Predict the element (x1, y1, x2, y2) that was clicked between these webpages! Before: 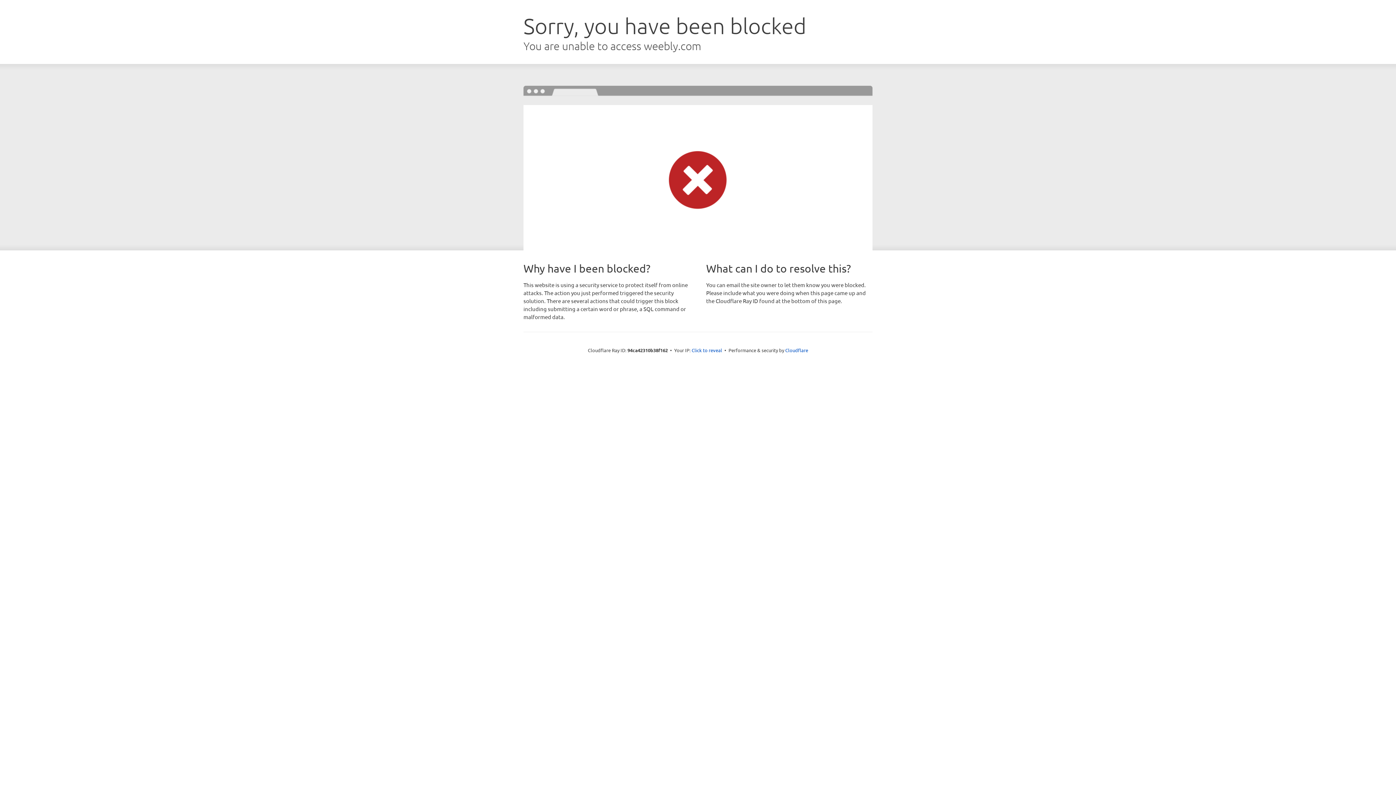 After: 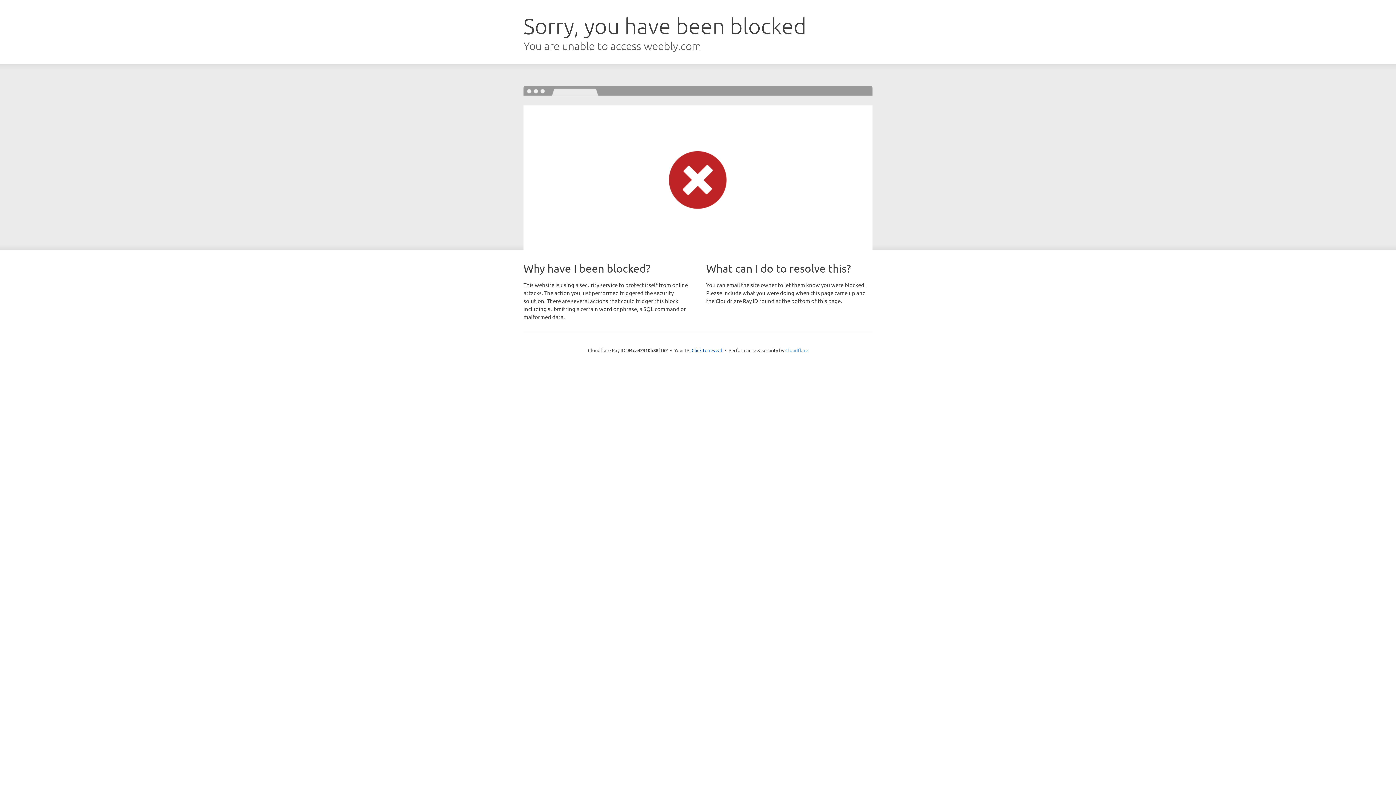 Action: label: Cloudflare bbox: (785, 347, 808, 353)